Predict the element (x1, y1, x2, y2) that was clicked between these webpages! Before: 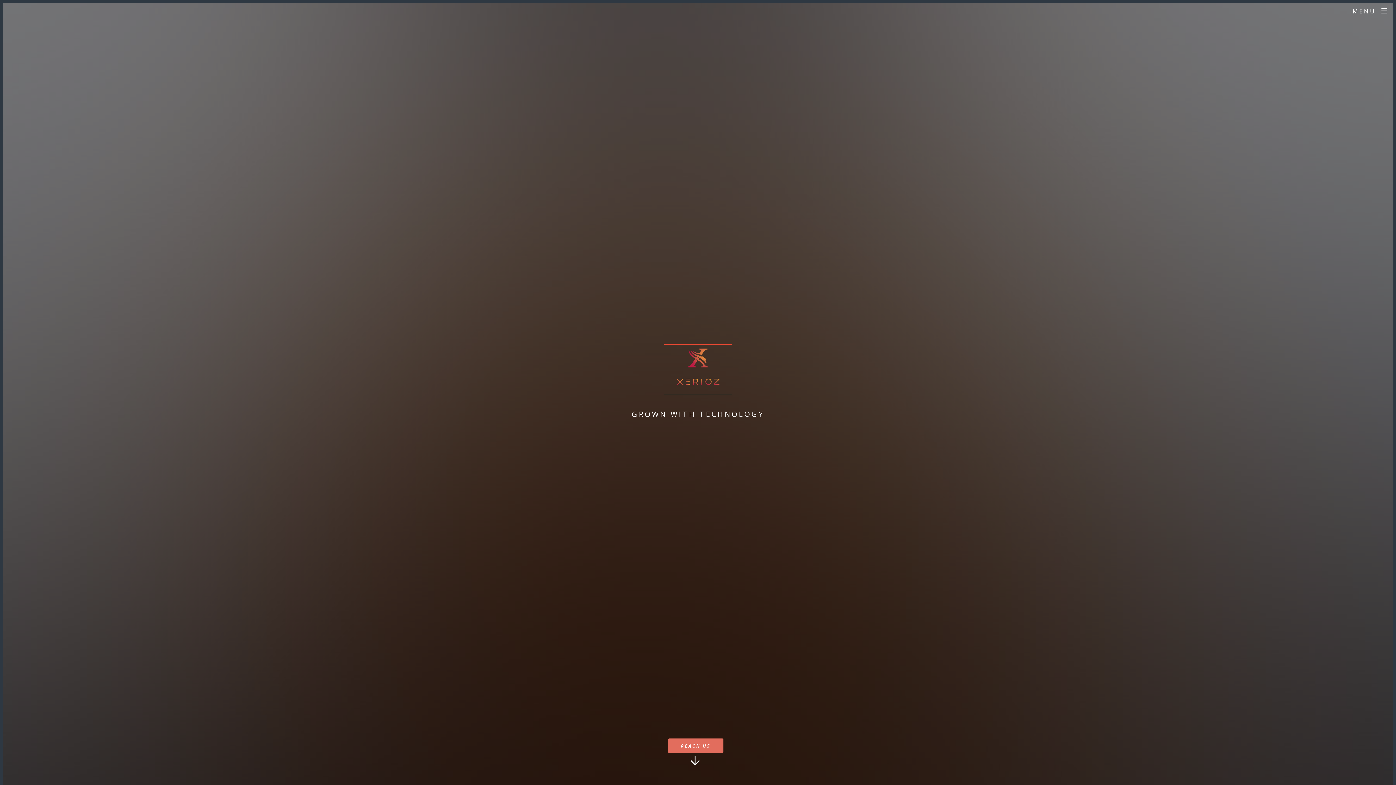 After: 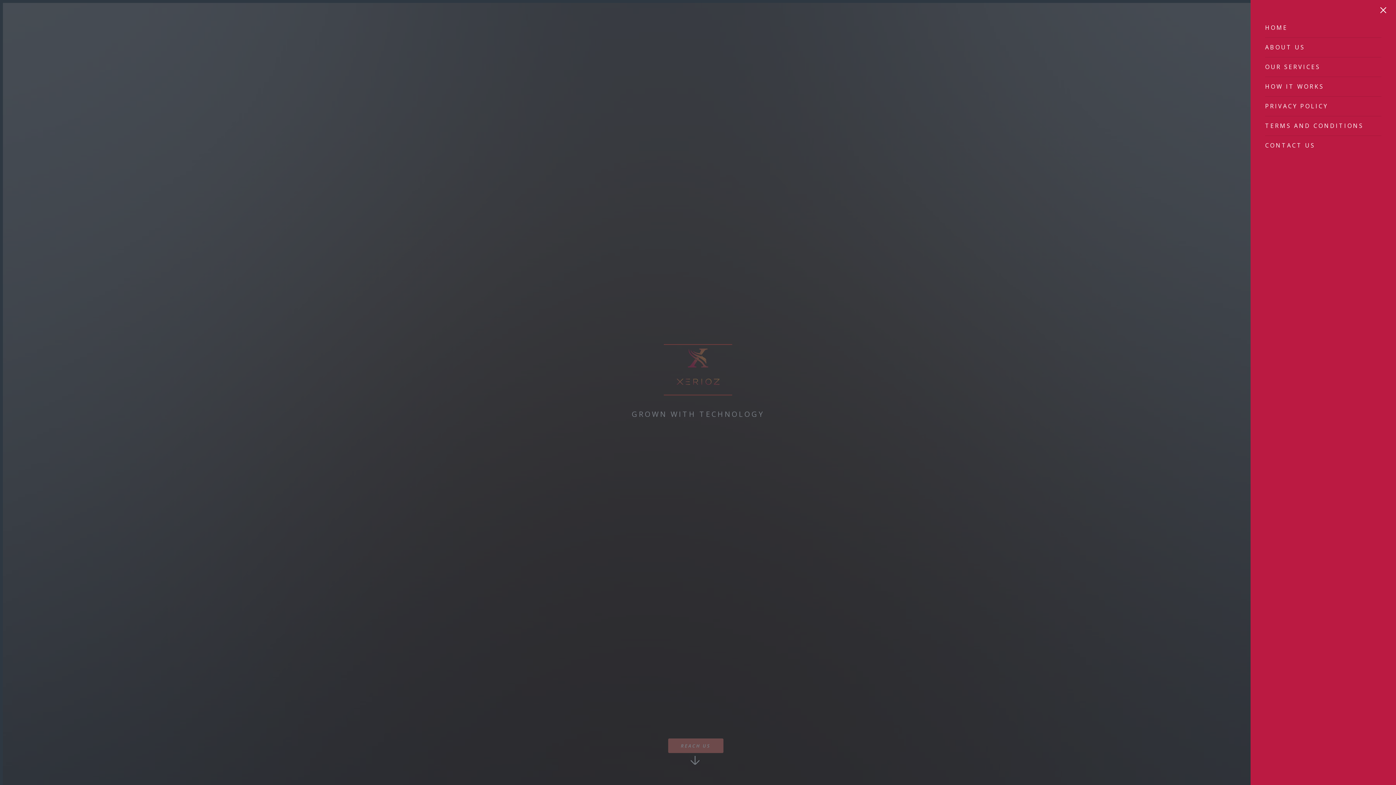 Action: bbox: (1344, 0, 1396, 22) label: MENU